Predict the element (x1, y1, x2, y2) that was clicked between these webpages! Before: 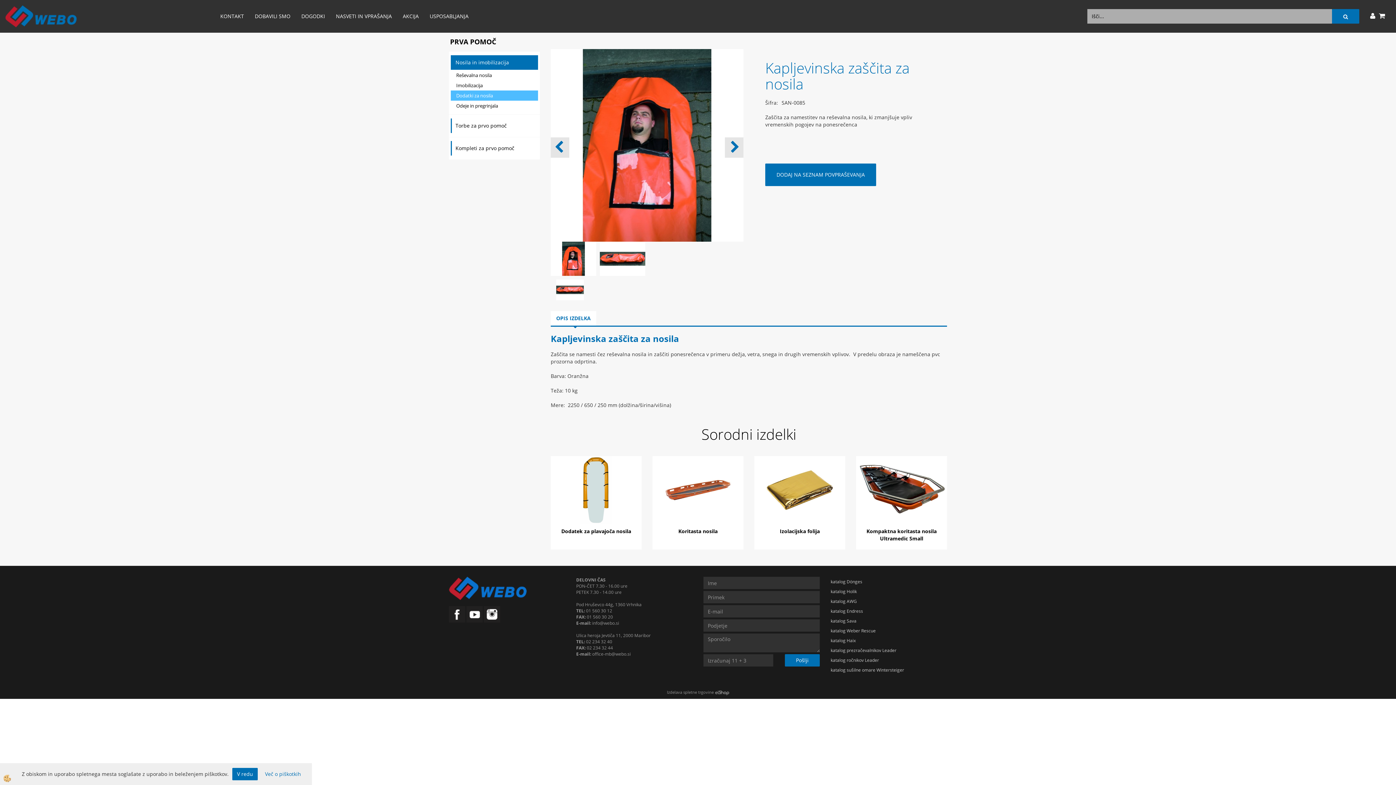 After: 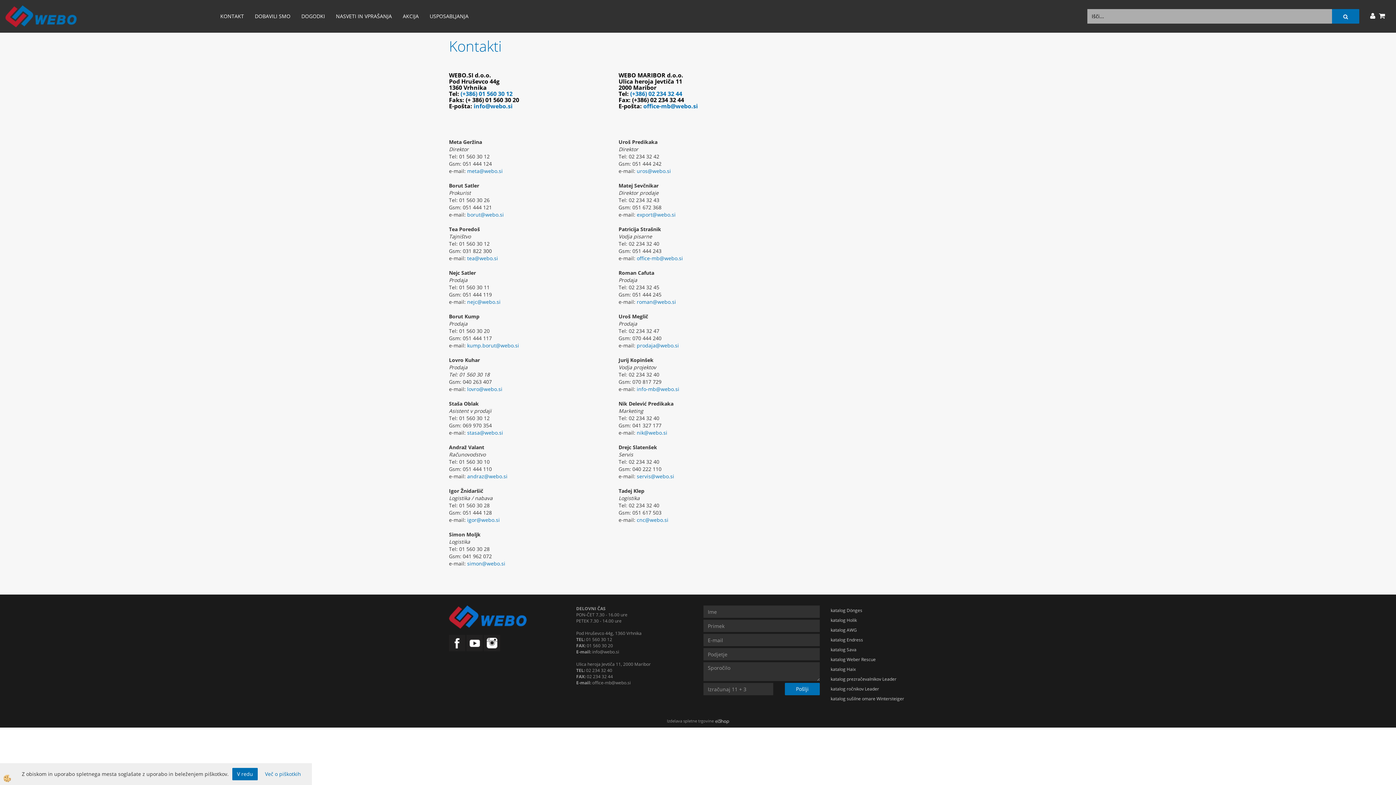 Action: bbox: (214, 7, 249, 25) label: KONTAKT